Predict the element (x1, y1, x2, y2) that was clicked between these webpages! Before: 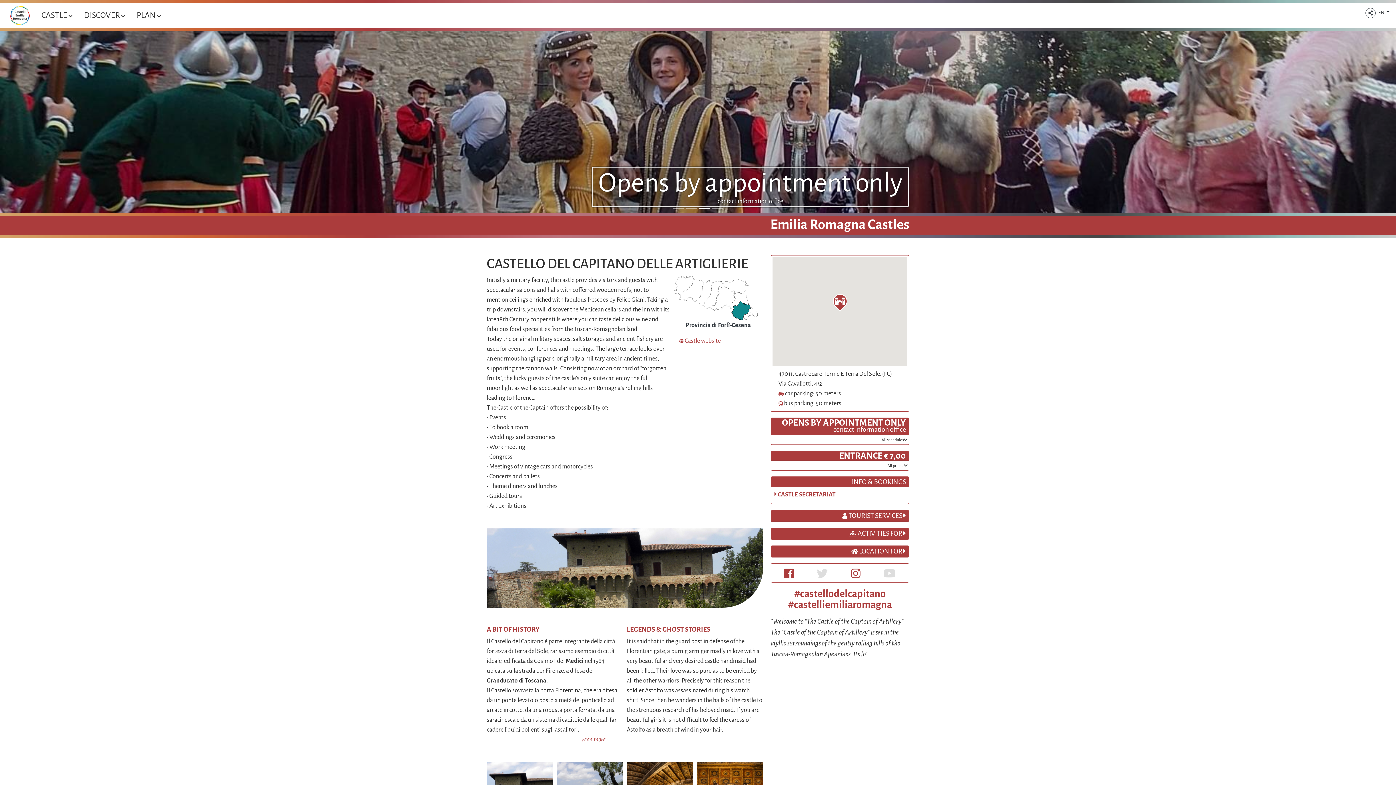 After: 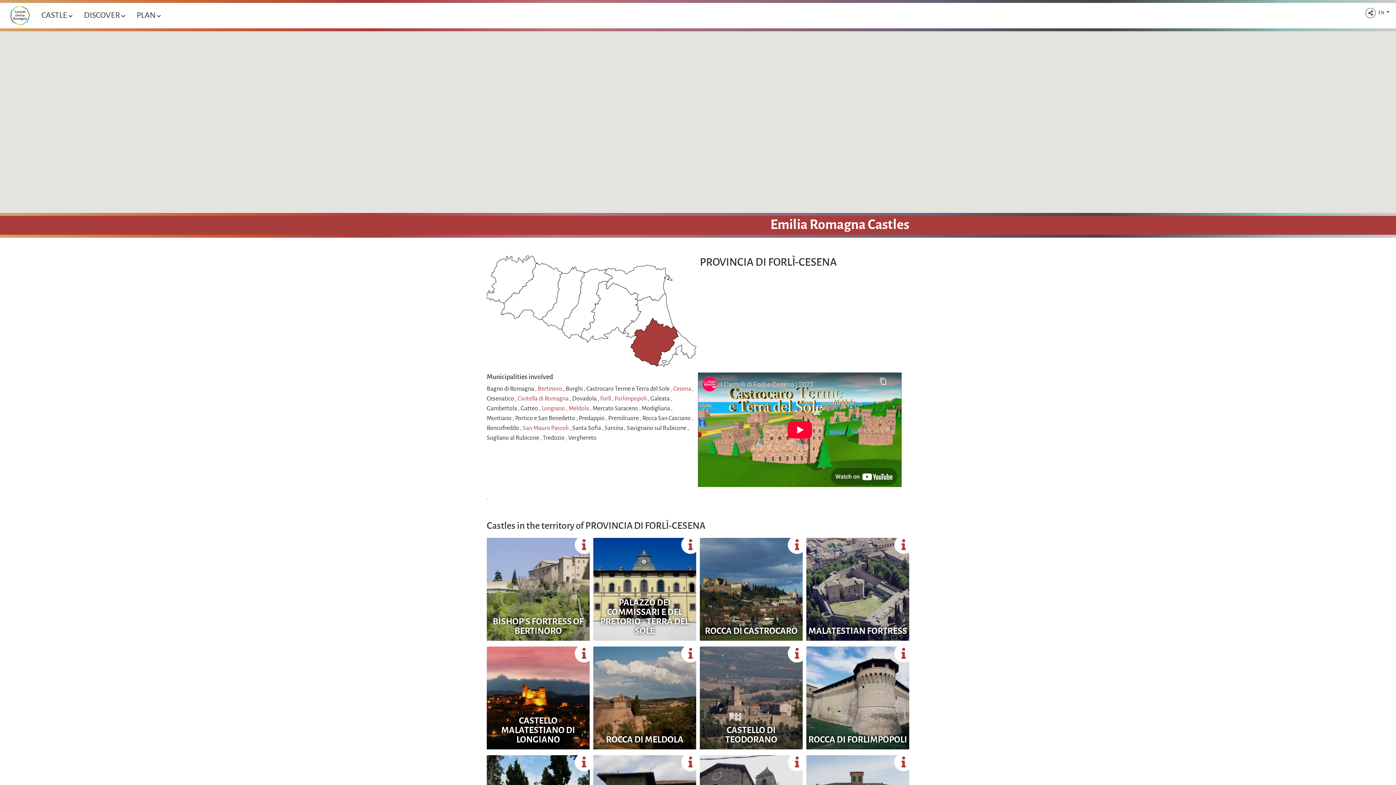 Action: bbox: (673, 294, 758, 301)